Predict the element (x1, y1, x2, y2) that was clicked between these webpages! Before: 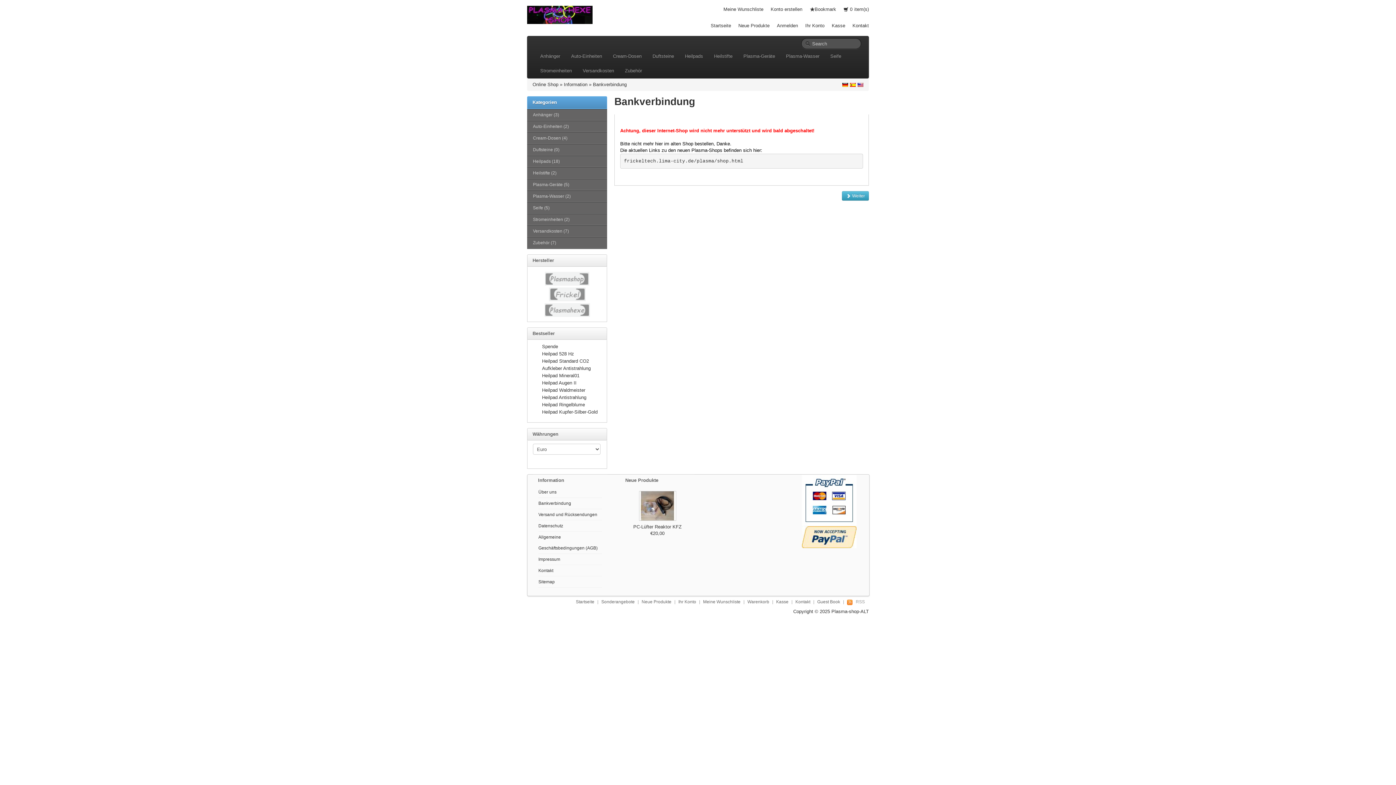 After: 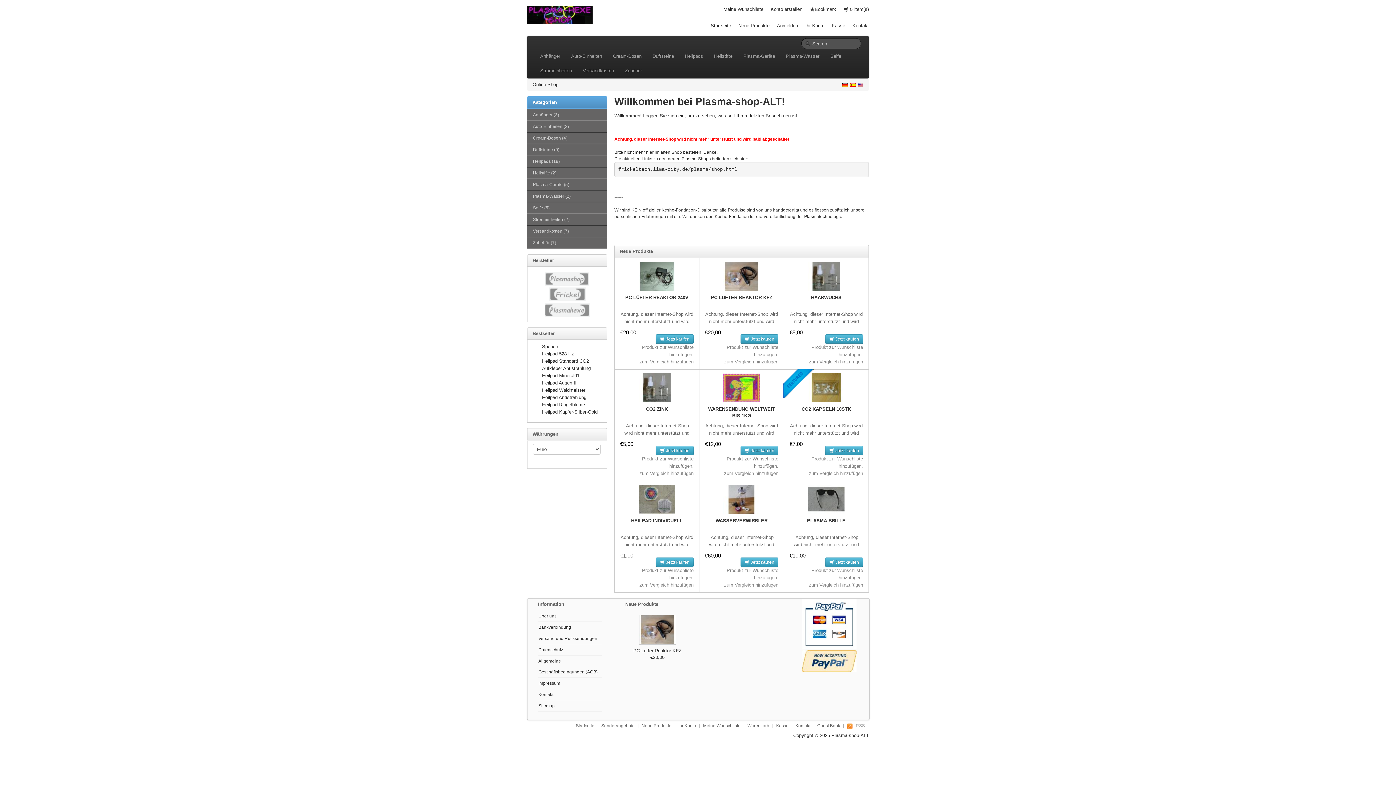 Action: bbox: (576, 599, 594, 604) label: Startseite